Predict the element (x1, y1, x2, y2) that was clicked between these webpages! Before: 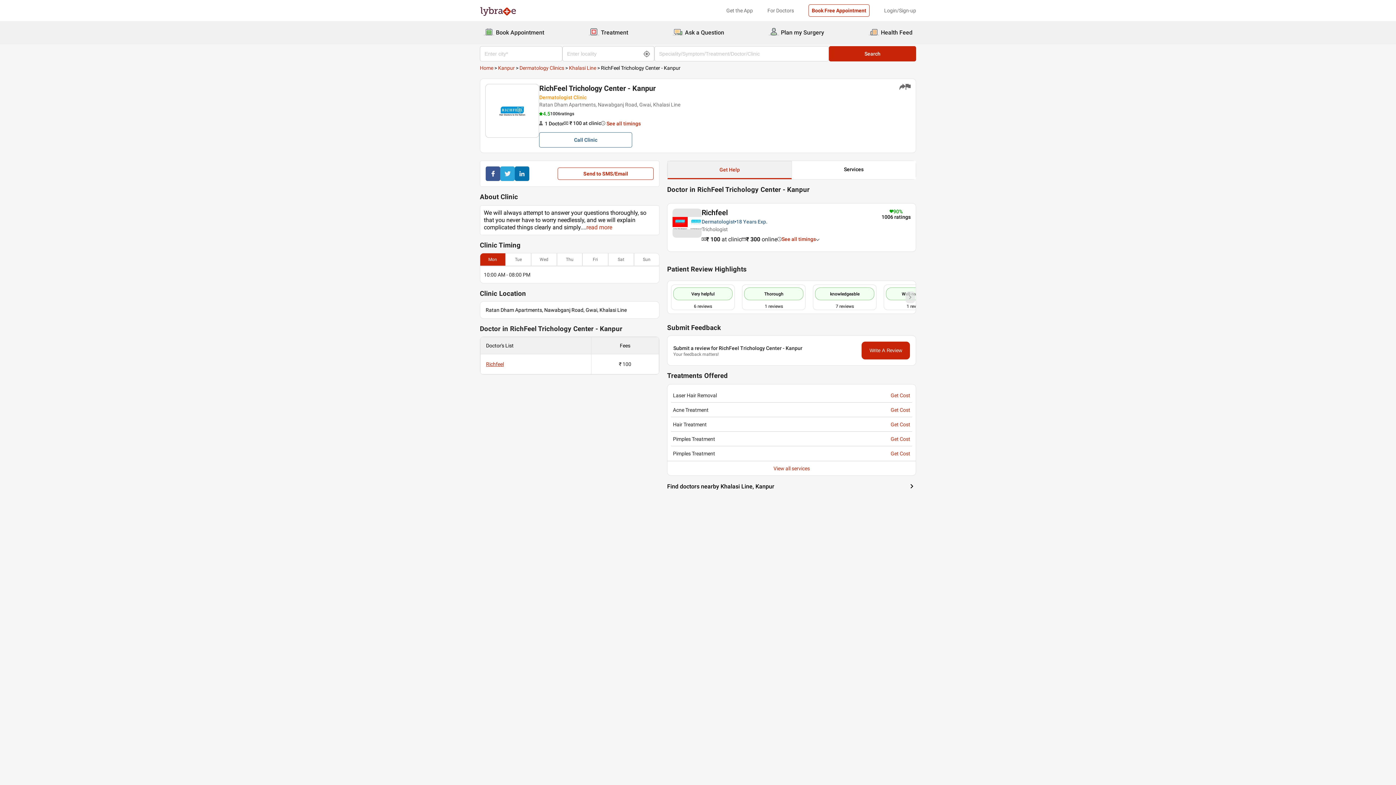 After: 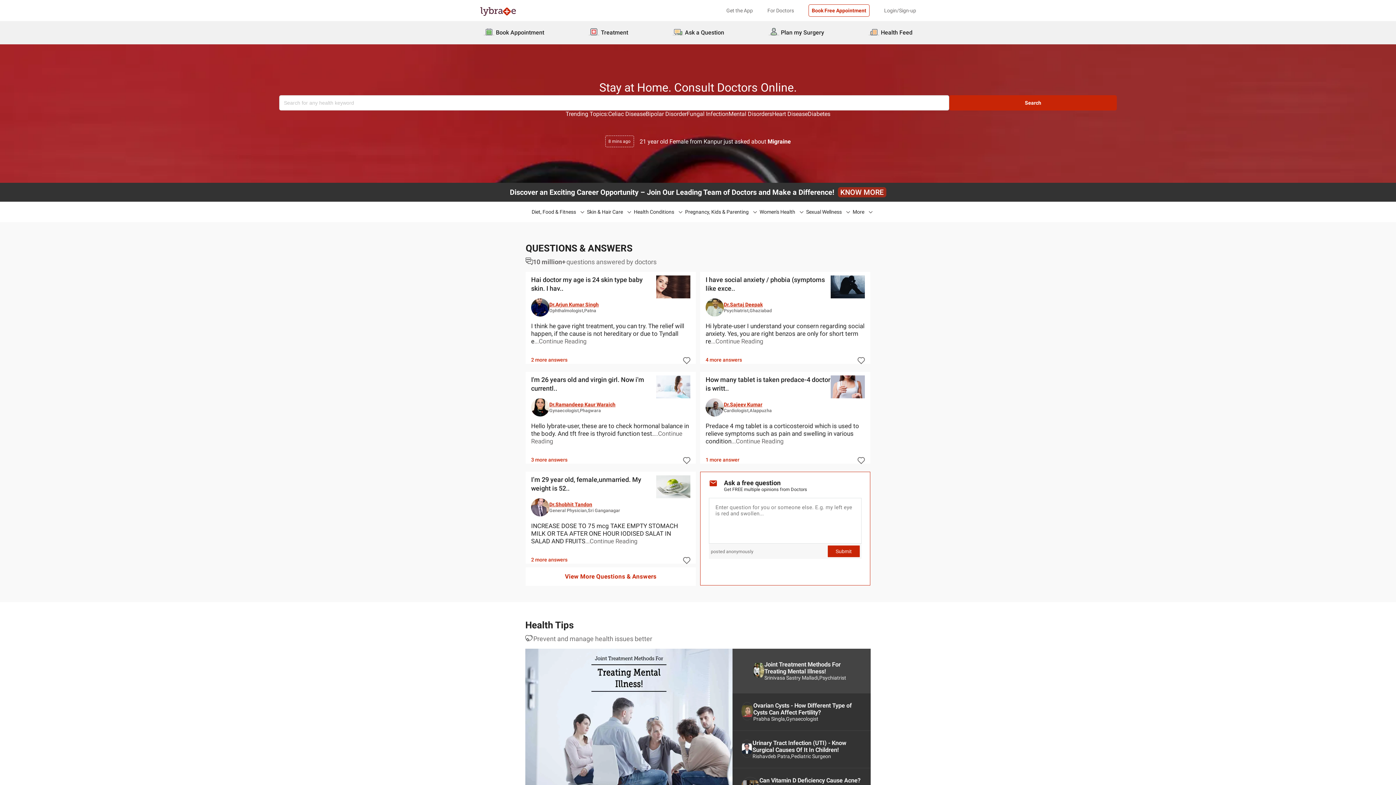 Action: bbox: (480, 65, 493, 70) label: Home